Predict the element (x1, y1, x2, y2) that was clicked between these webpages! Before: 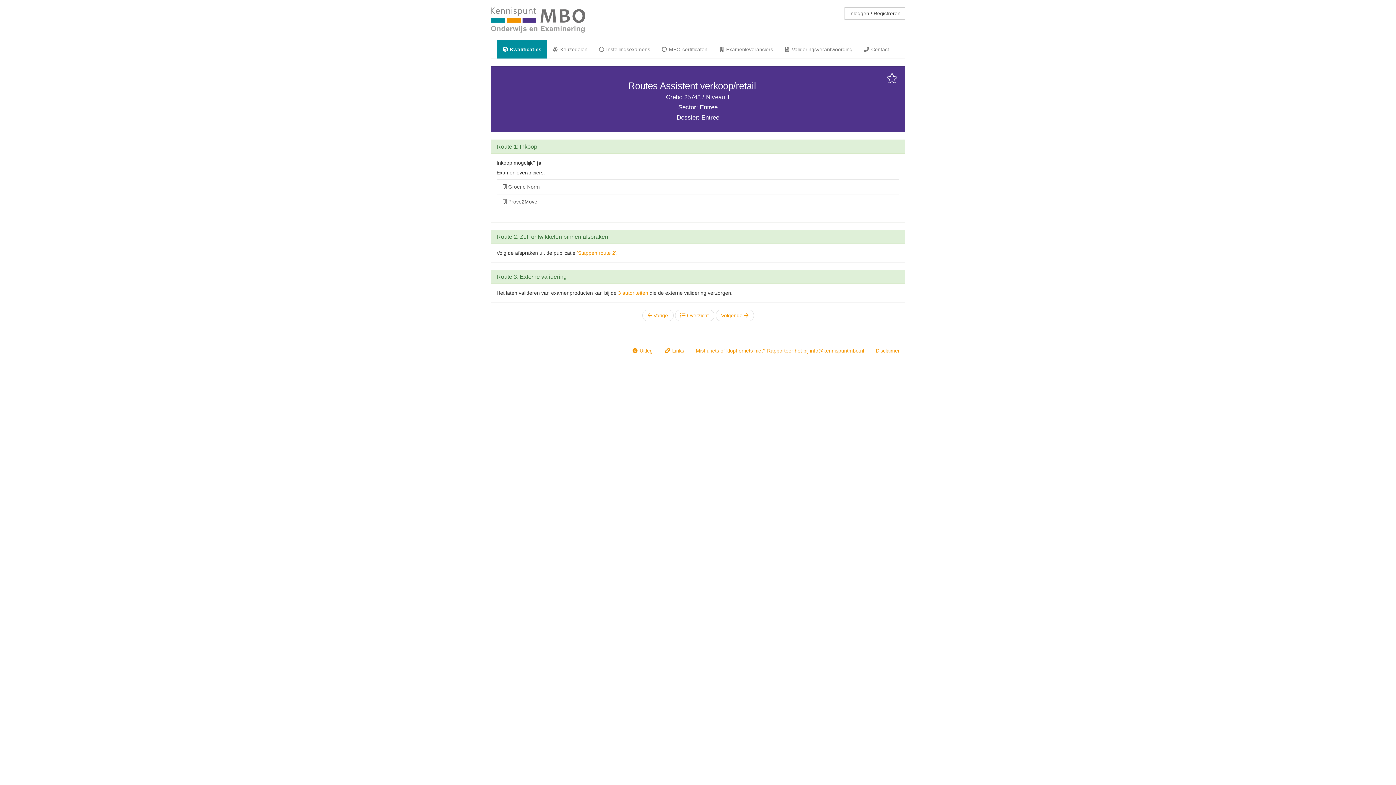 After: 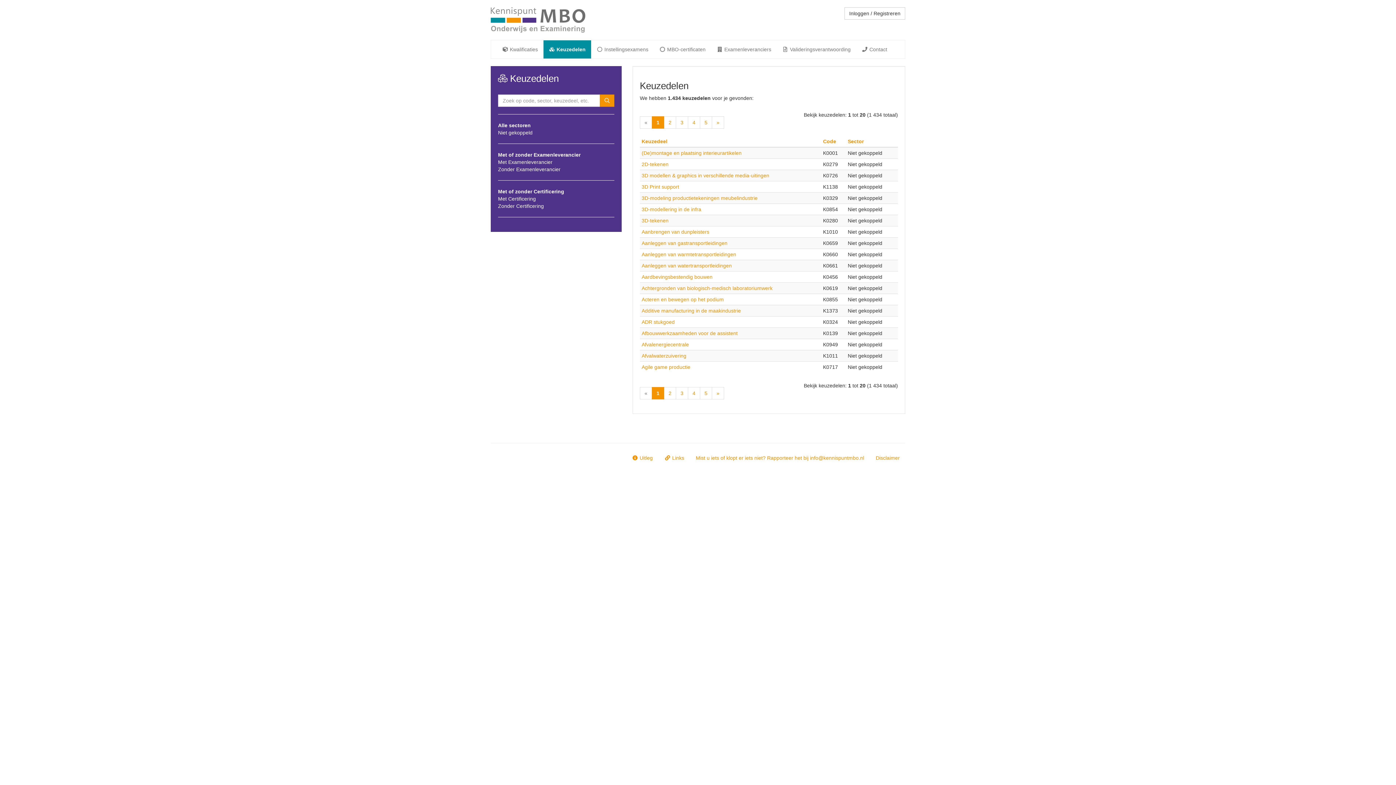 Action: bbox: (547, 40, 593, 58) label:  Keuzedelen